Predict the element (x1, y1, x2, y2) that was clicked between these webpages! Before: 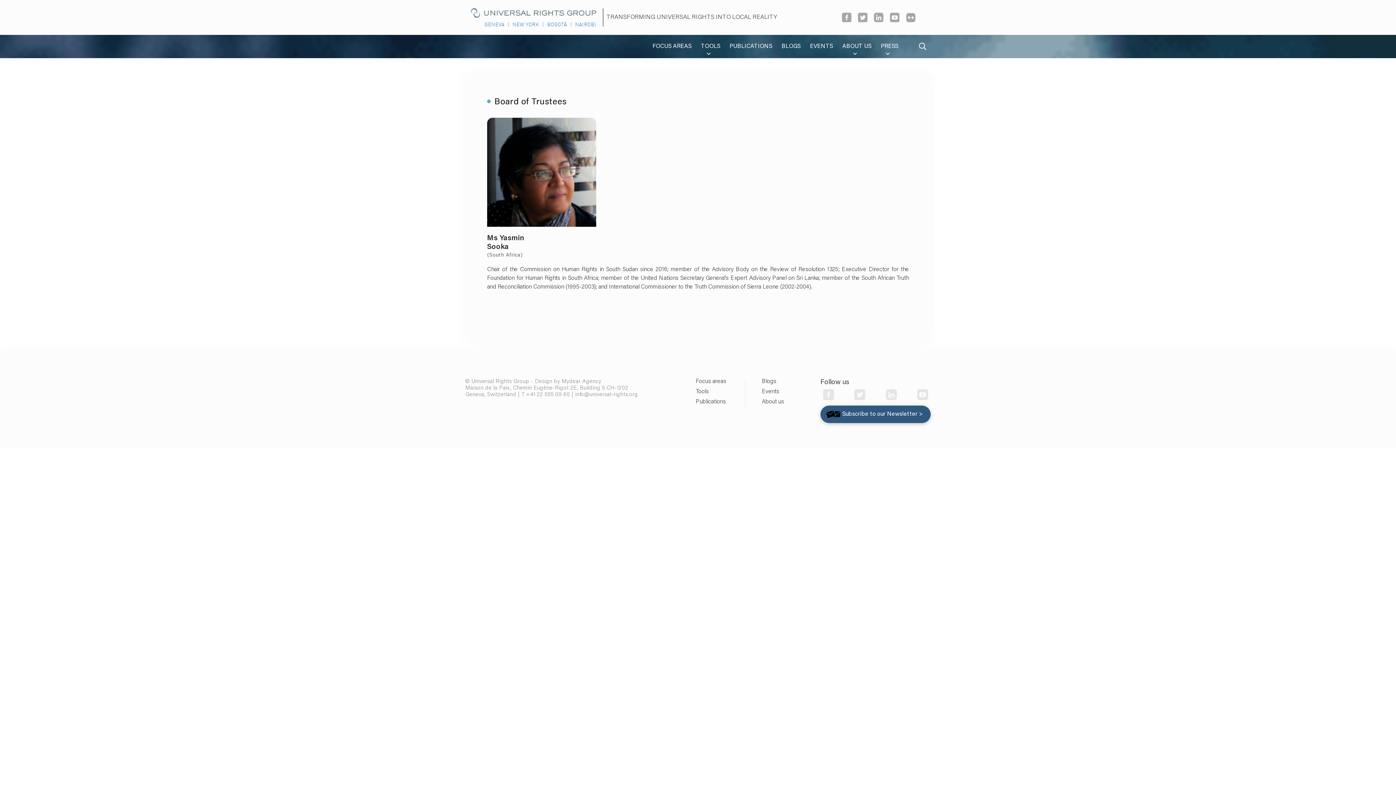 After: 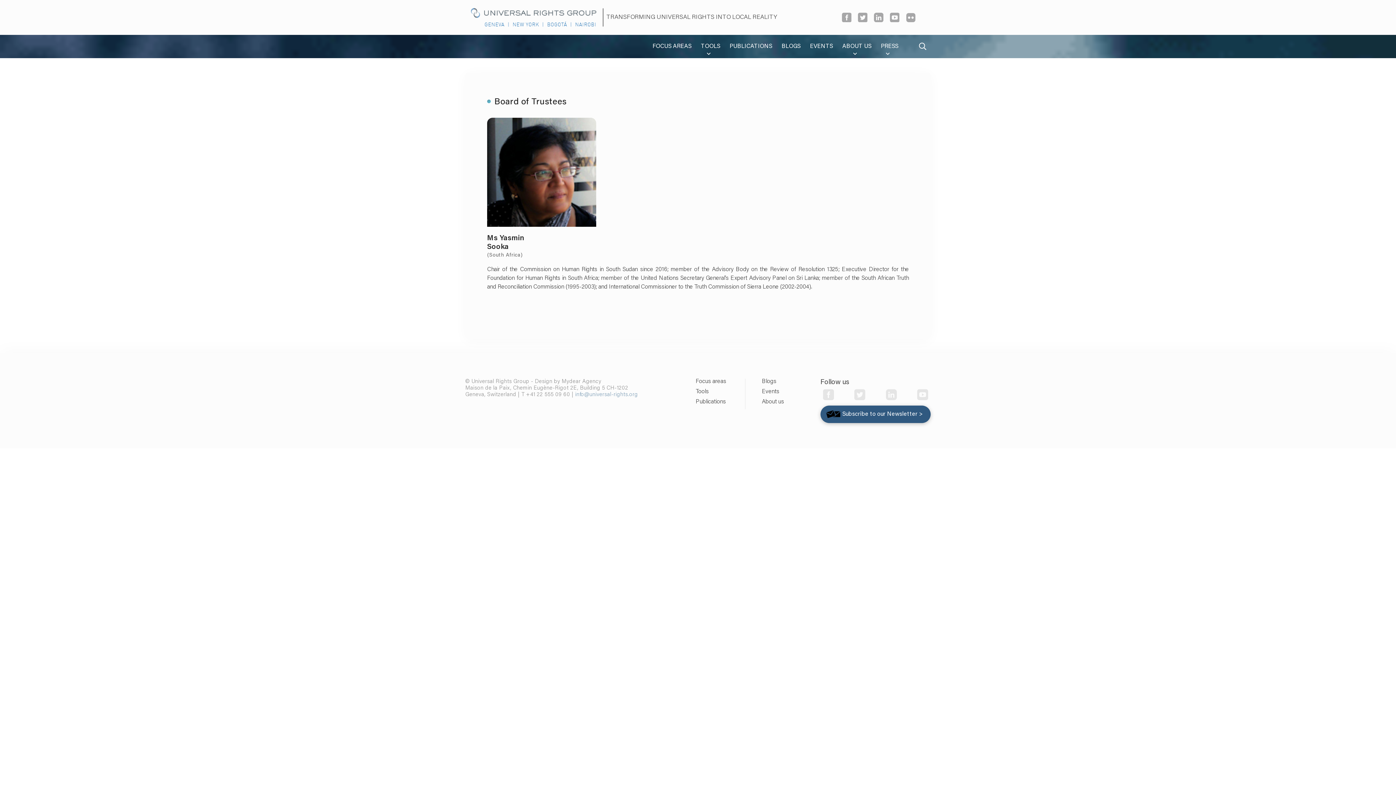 Action: label: info@universal-rights.org bbox: (575, 392, 638, 397)